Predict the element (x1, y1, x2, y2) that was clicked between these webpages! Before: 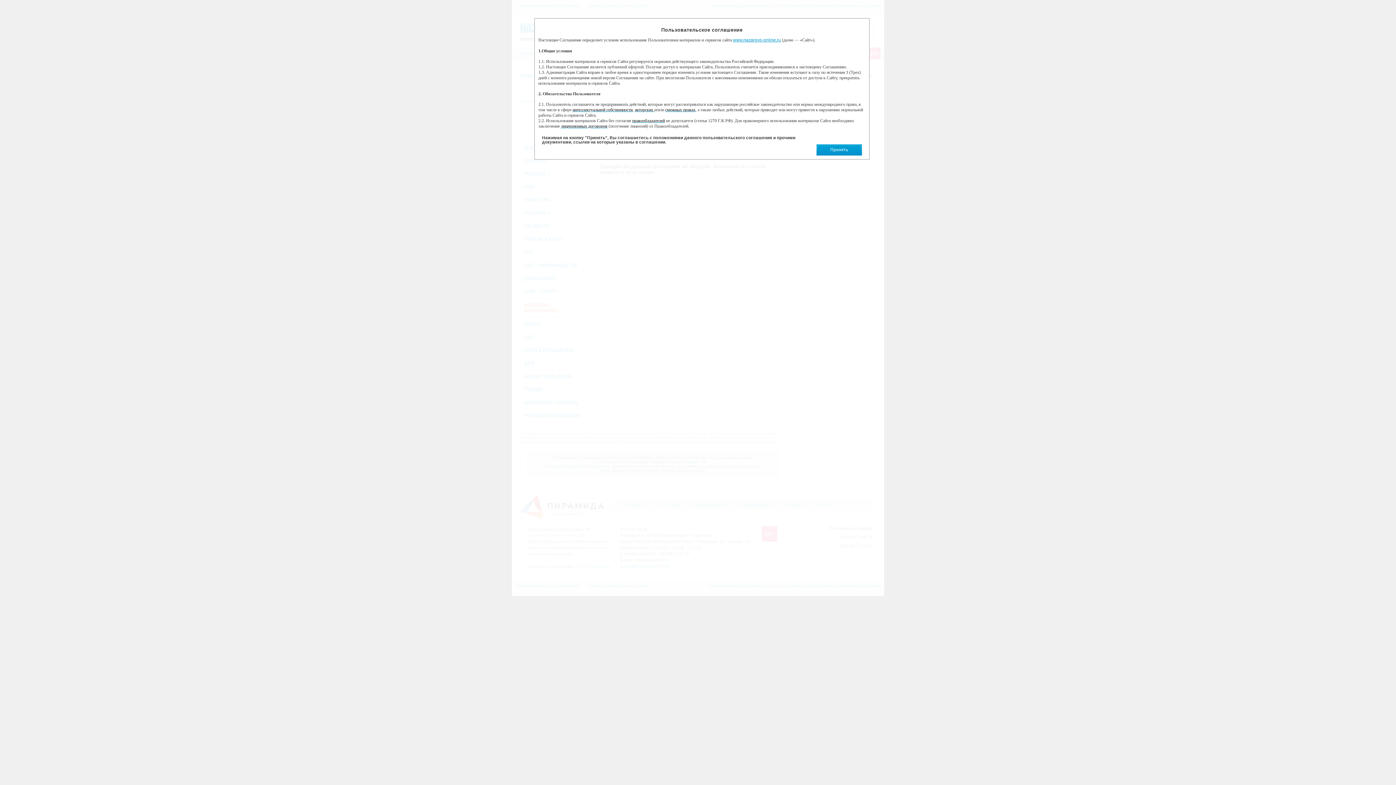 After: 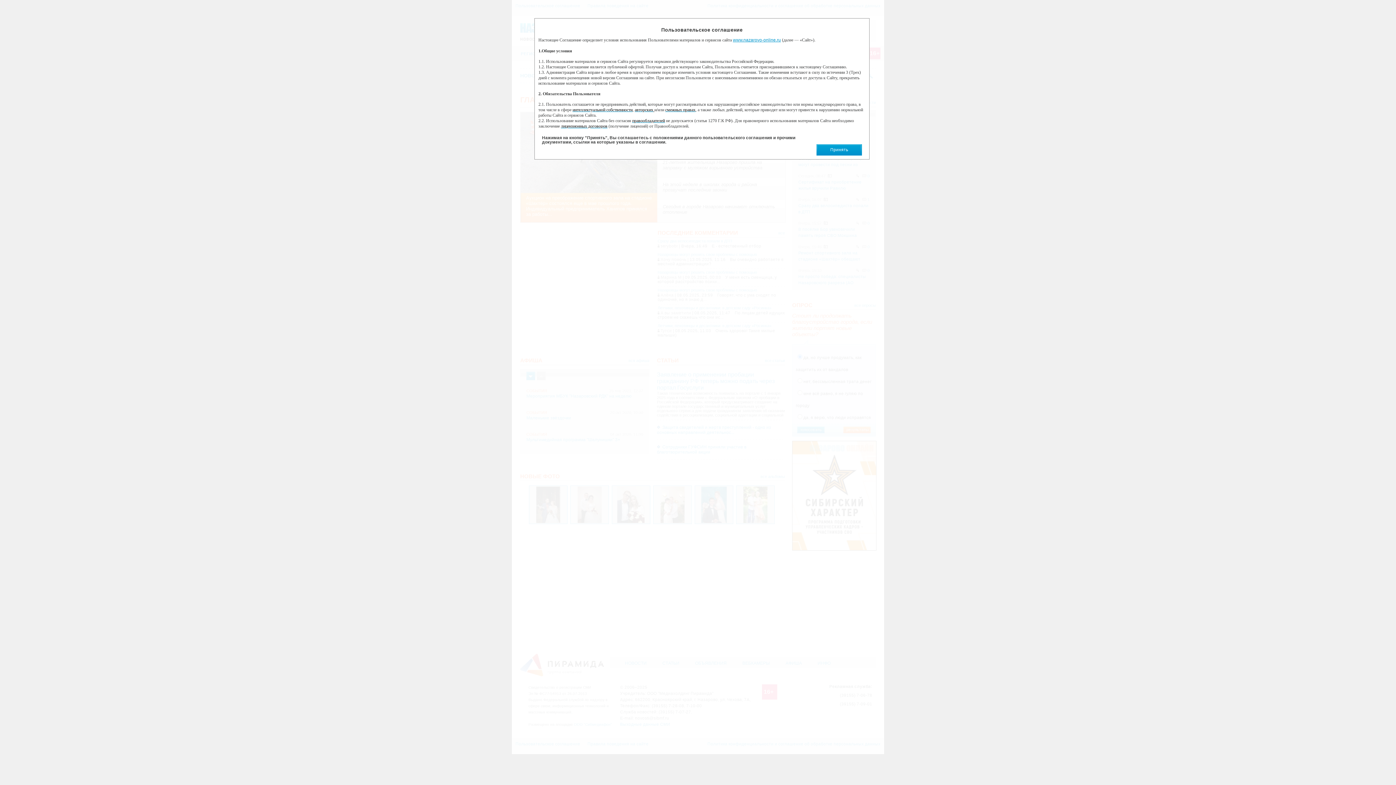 Action: bbox: (733, 37, 781, 42) label: www.nazarovo-online.ru